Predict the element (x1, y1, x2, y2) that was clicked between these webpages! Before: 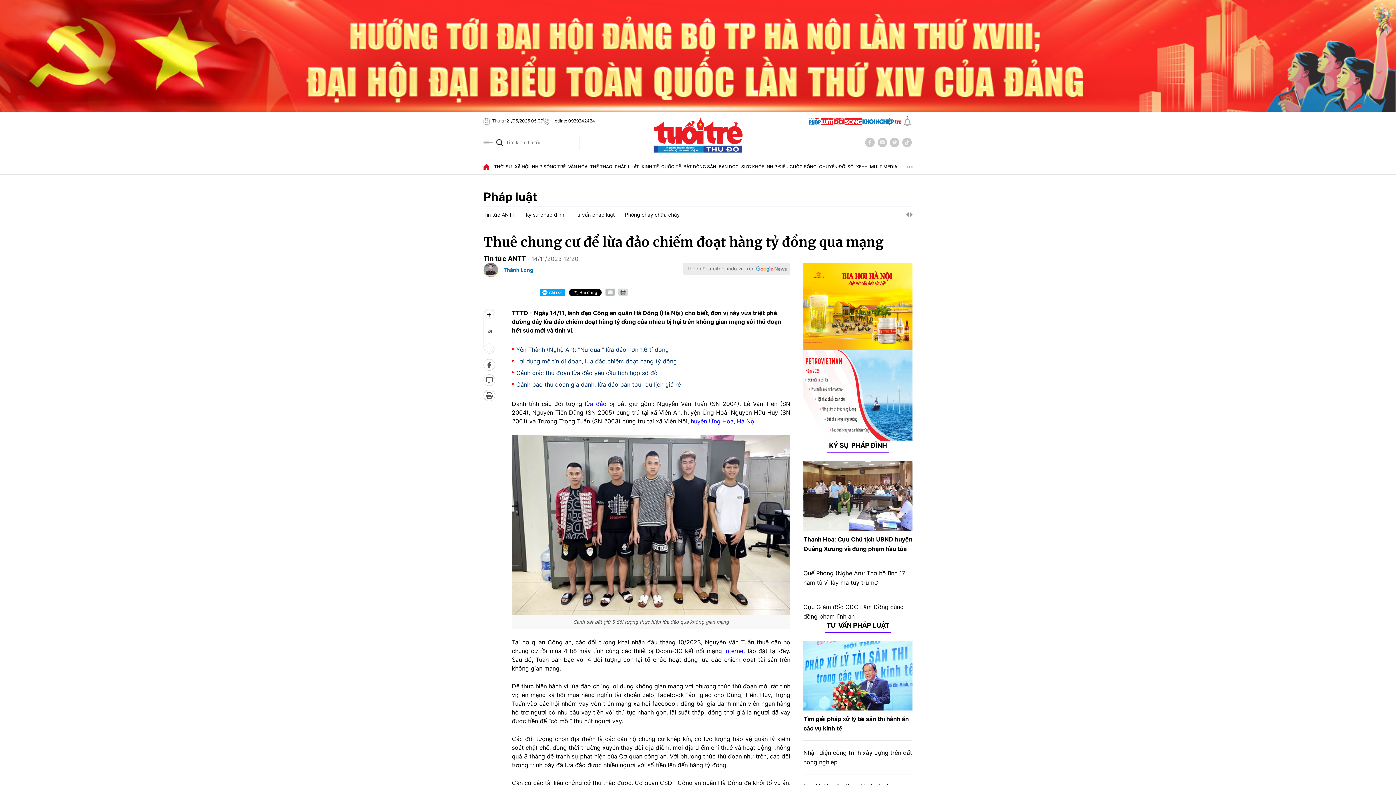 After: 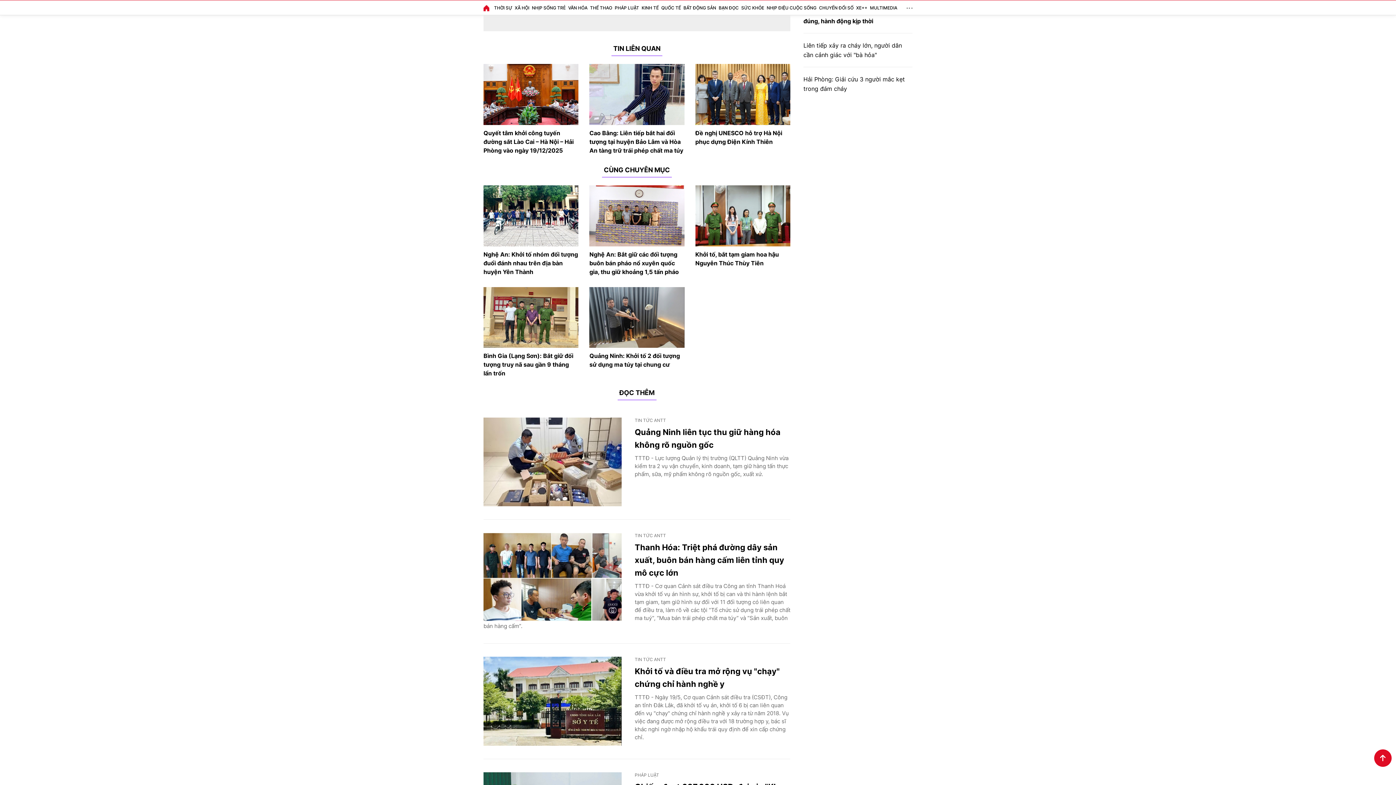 Action: bbox: (483, 374, 495, 386)